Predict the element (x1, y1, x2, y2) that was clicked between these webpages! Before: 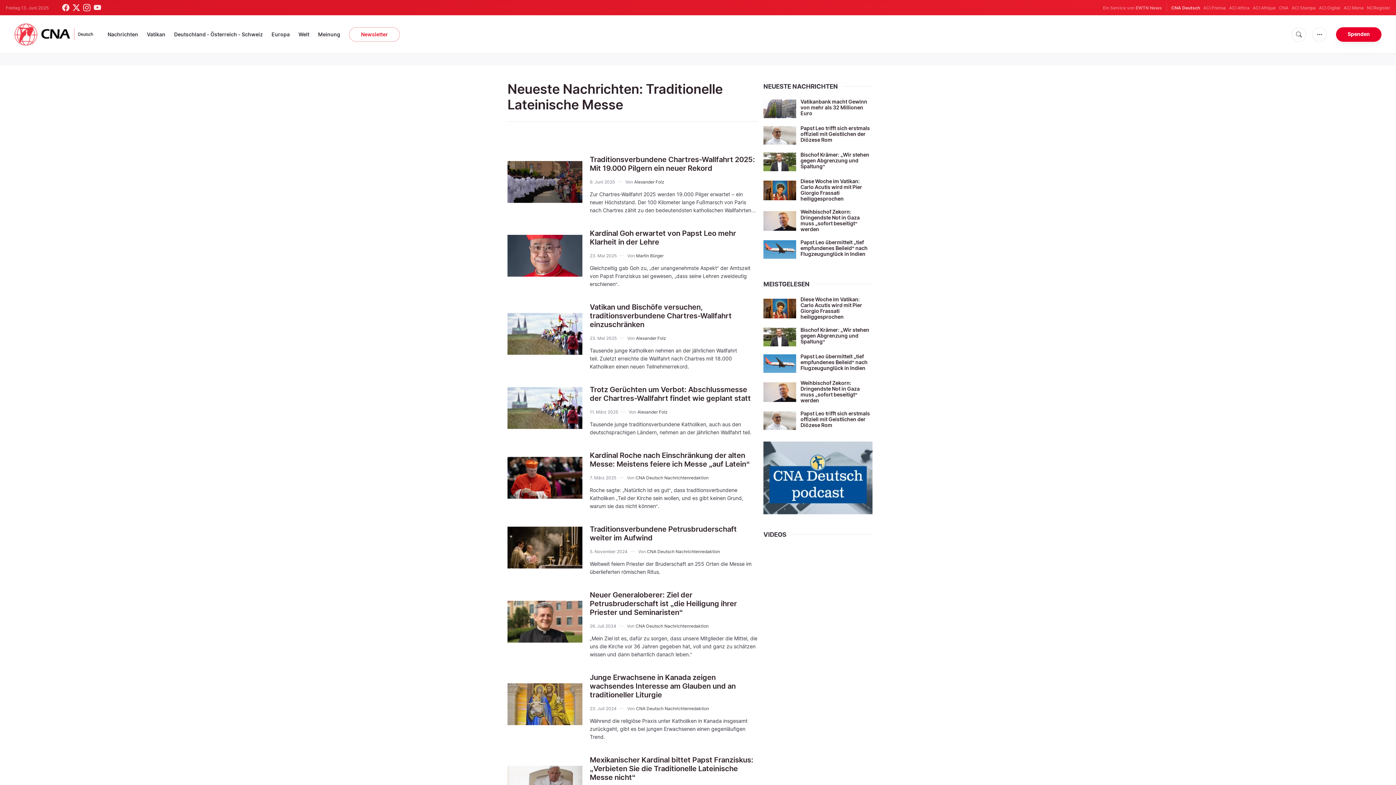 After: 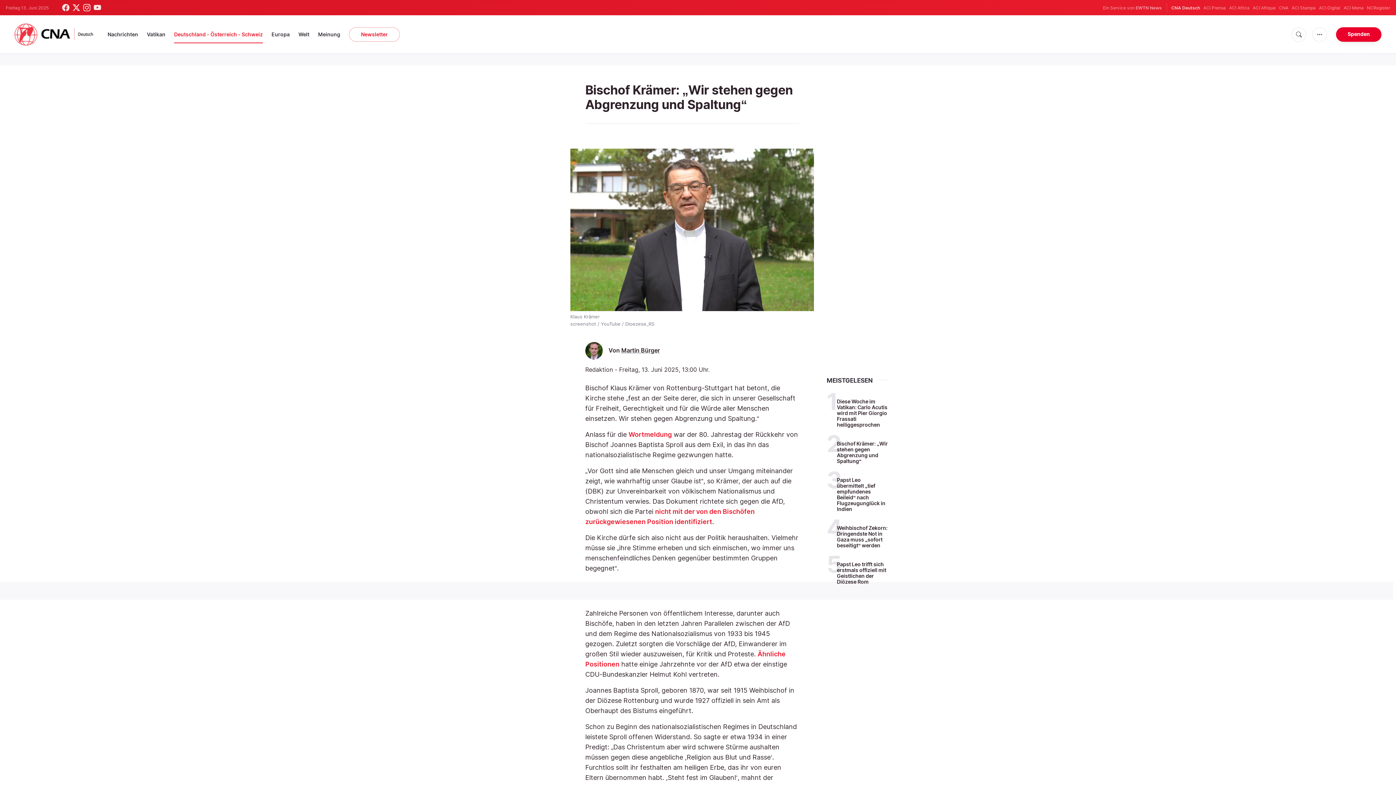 Action: bbox: (763, 152, 796, 171)